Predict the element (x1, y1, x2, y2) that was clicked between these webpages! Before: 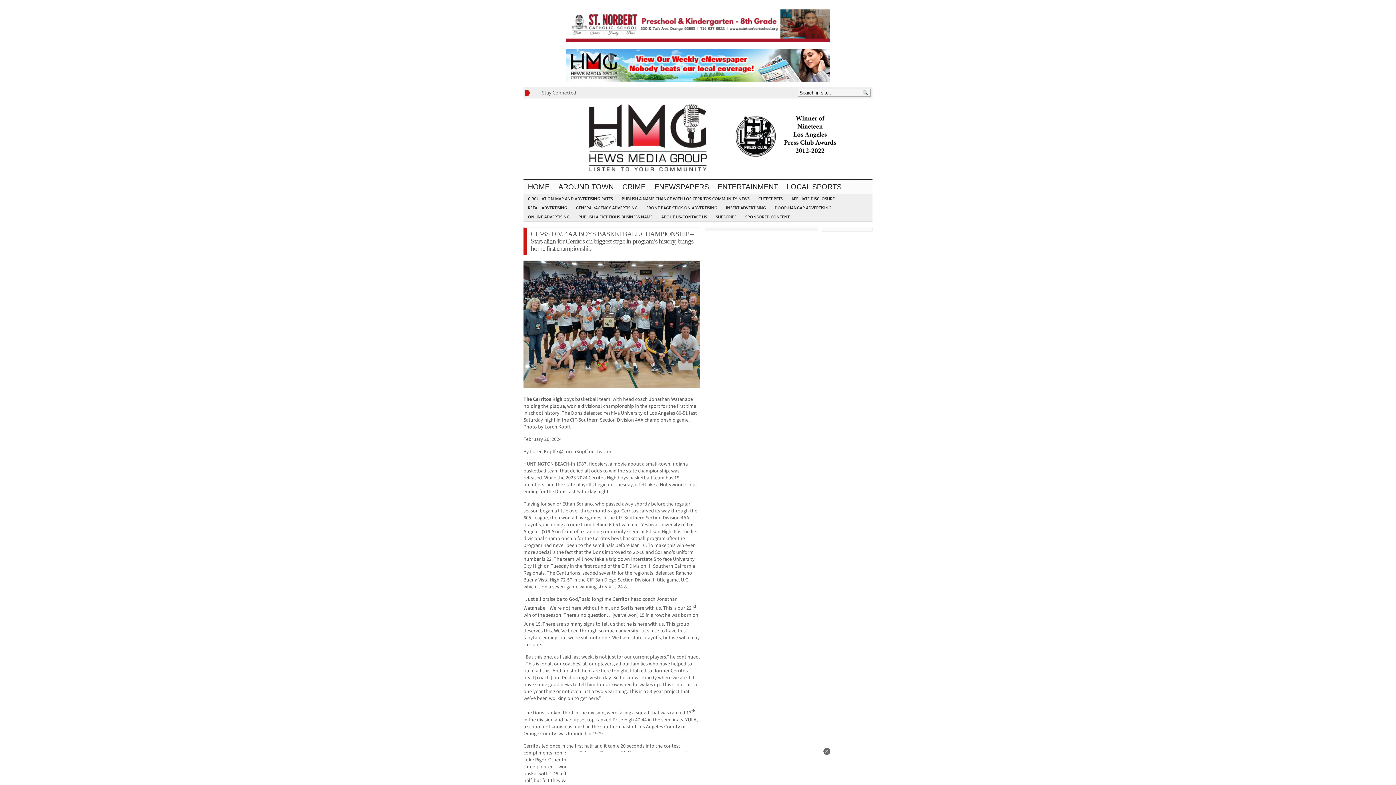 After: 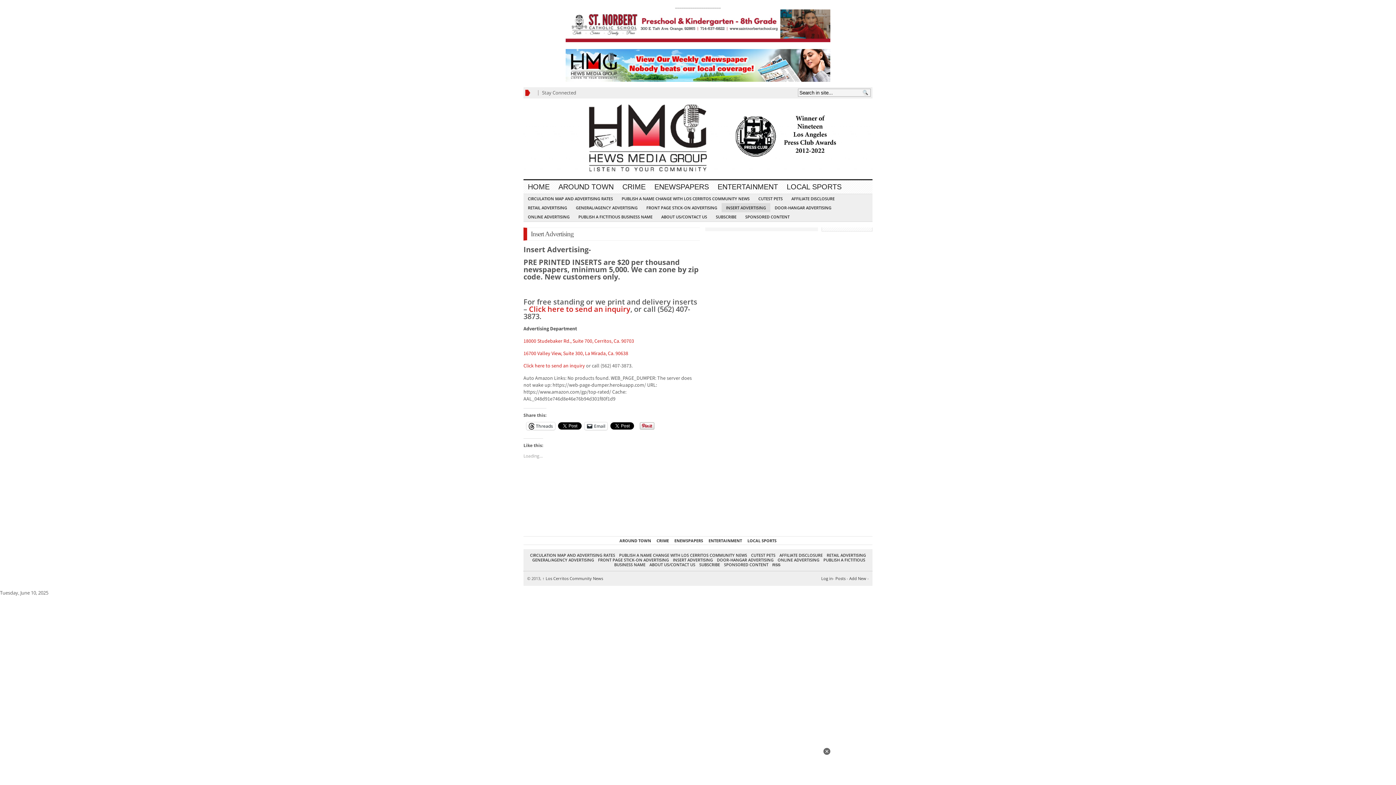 Action: bbox: (721, 203, 770, 212) label: INSERT ADVERTISING